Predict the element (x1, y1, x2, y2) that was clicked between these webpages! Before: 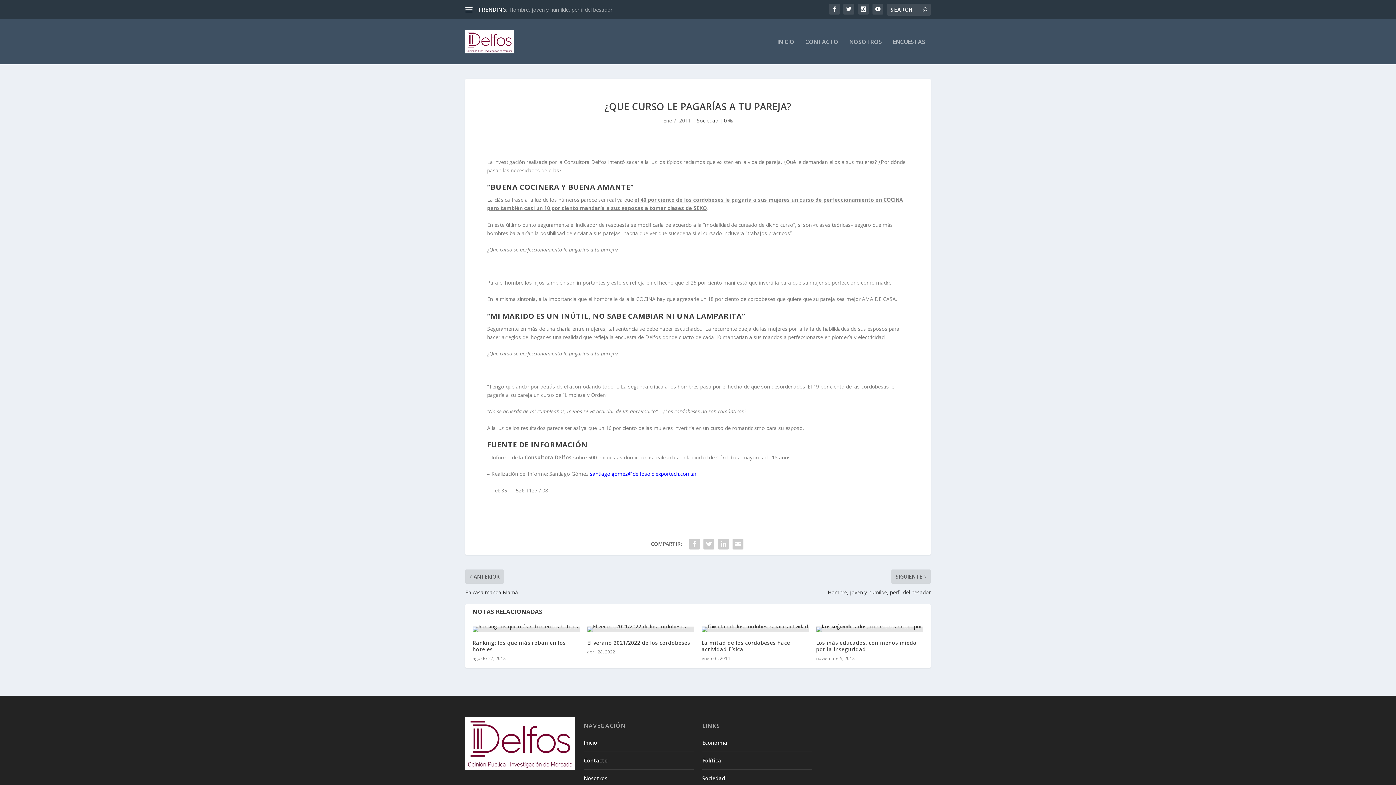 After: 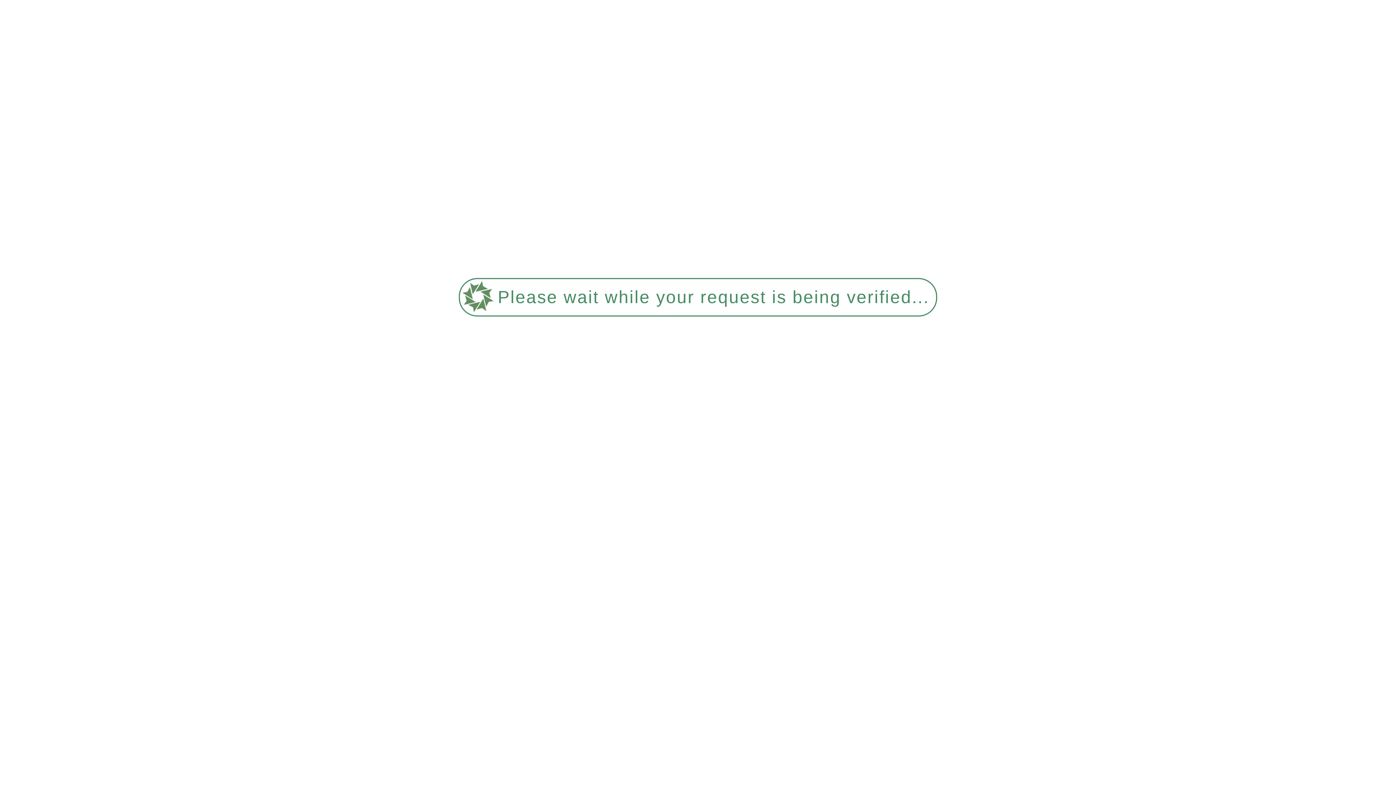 Action: bbox: (816, 626, 923, 632)